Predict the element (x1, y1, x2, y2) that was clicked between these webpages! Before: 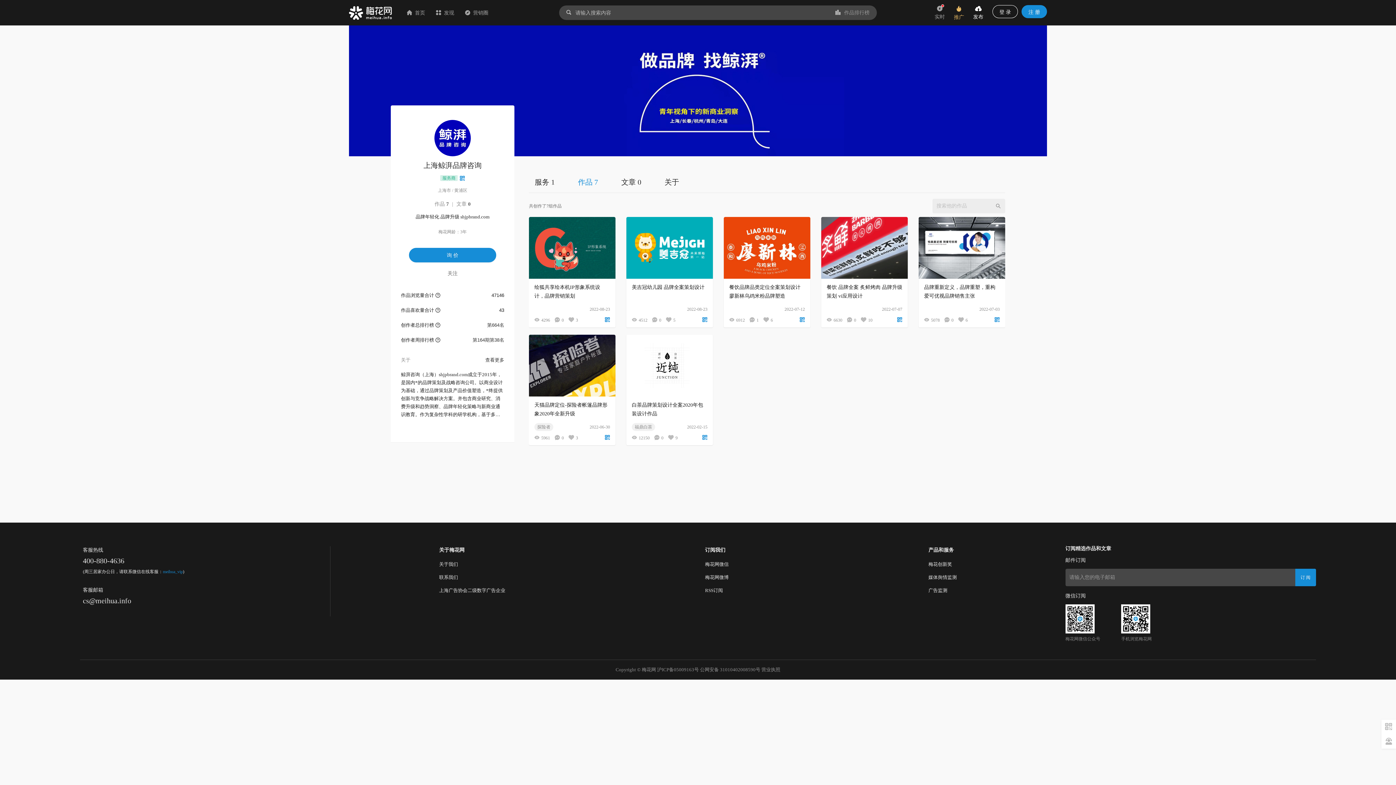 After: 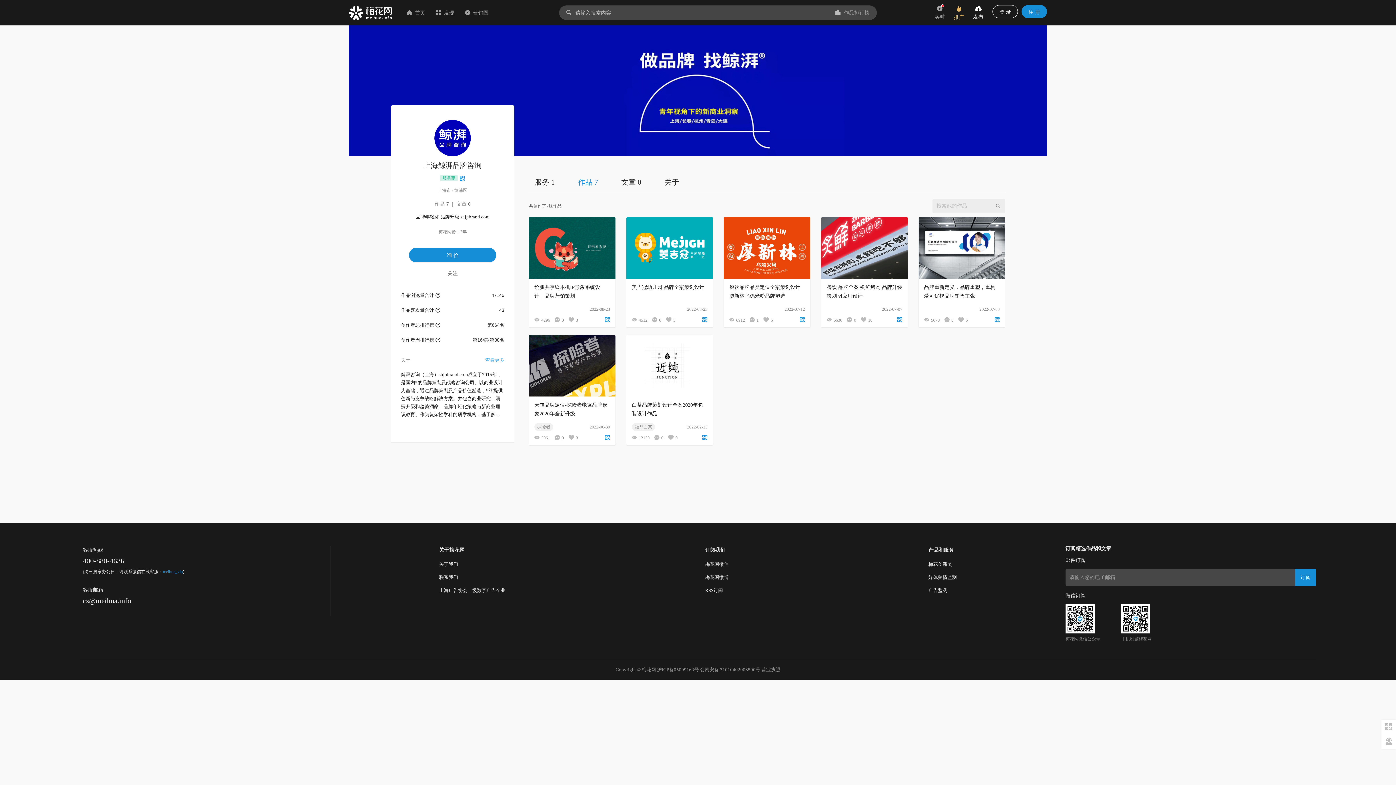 Action: bbox: (485, 357, 504, 362) label: 查看更多